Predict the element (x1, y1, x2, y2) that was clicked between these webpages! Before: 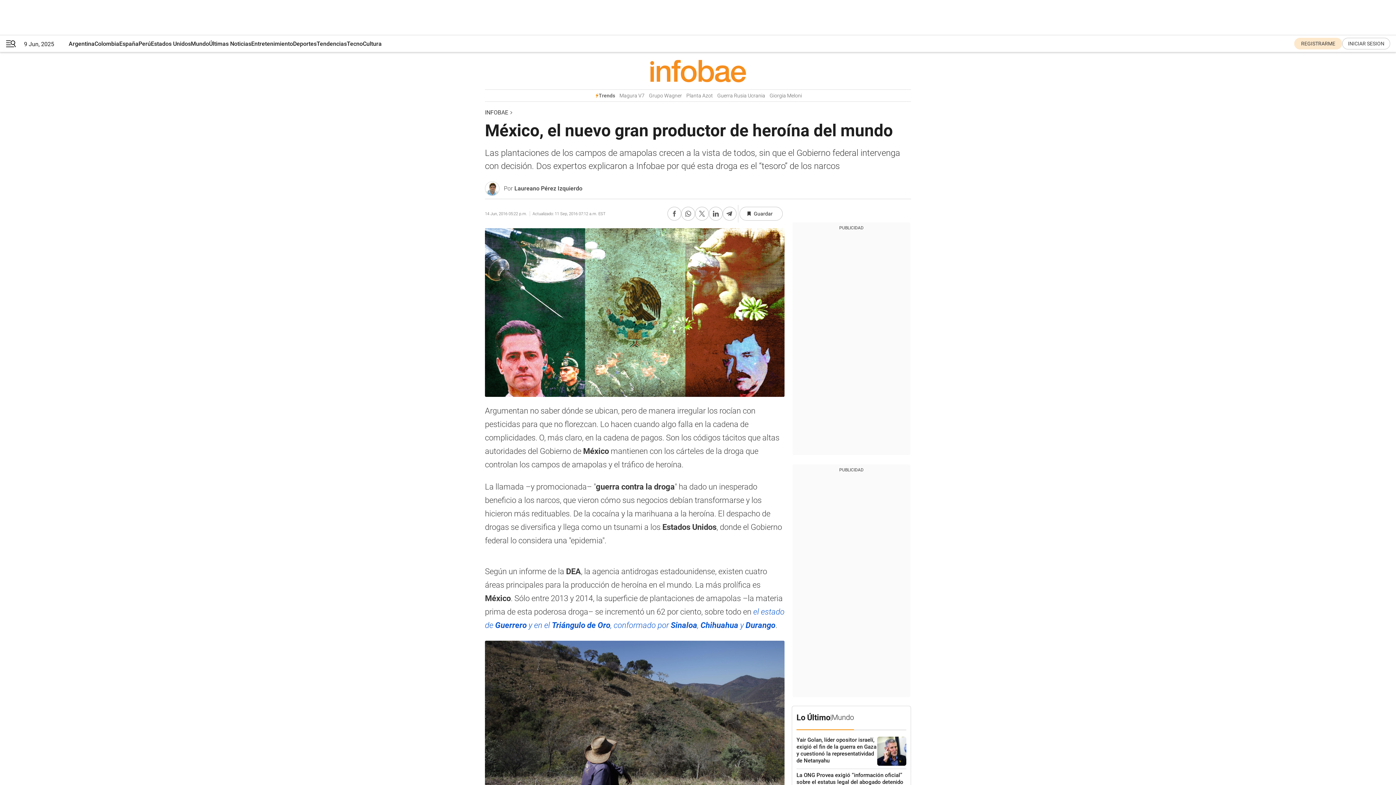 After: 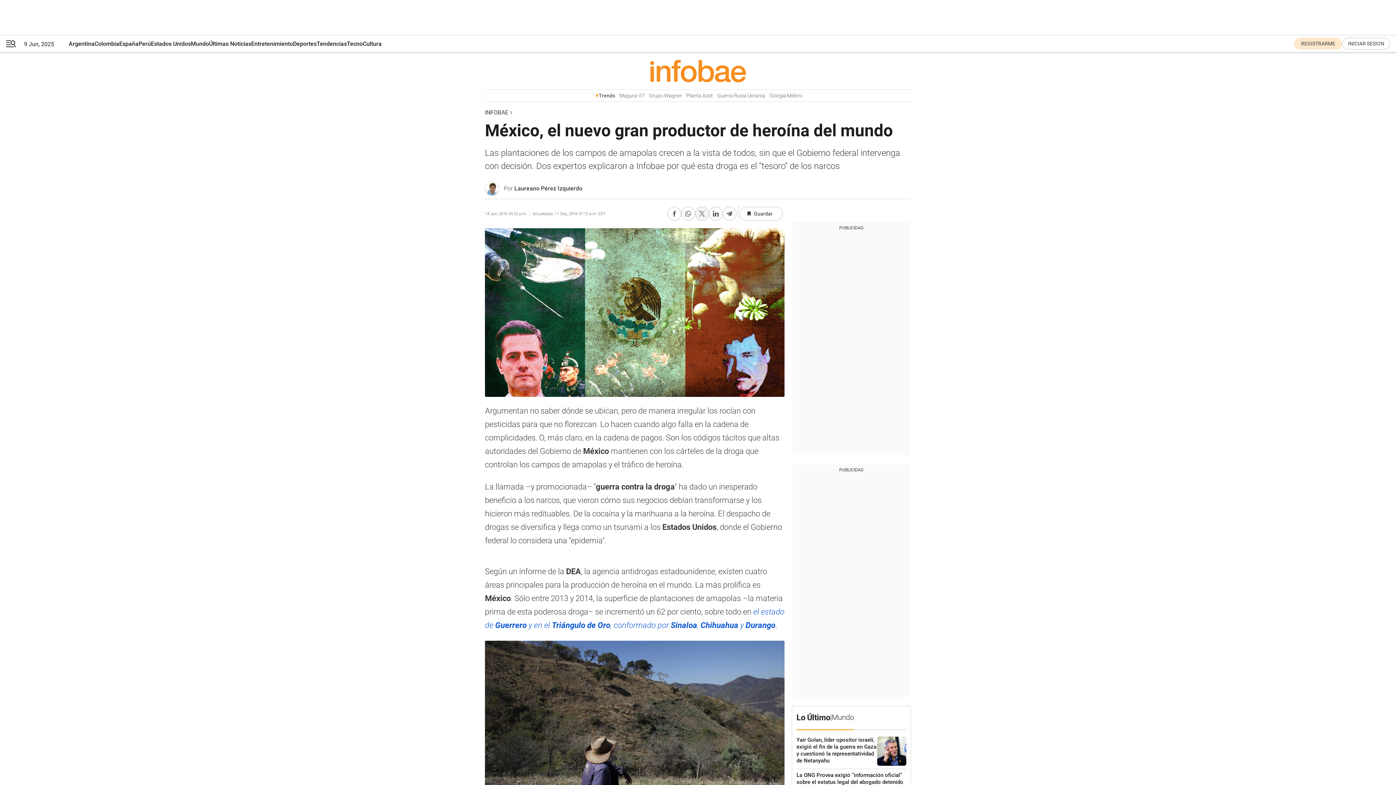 Action: label: Compartir en Twitter bbox: (695, 206, 709, 220)